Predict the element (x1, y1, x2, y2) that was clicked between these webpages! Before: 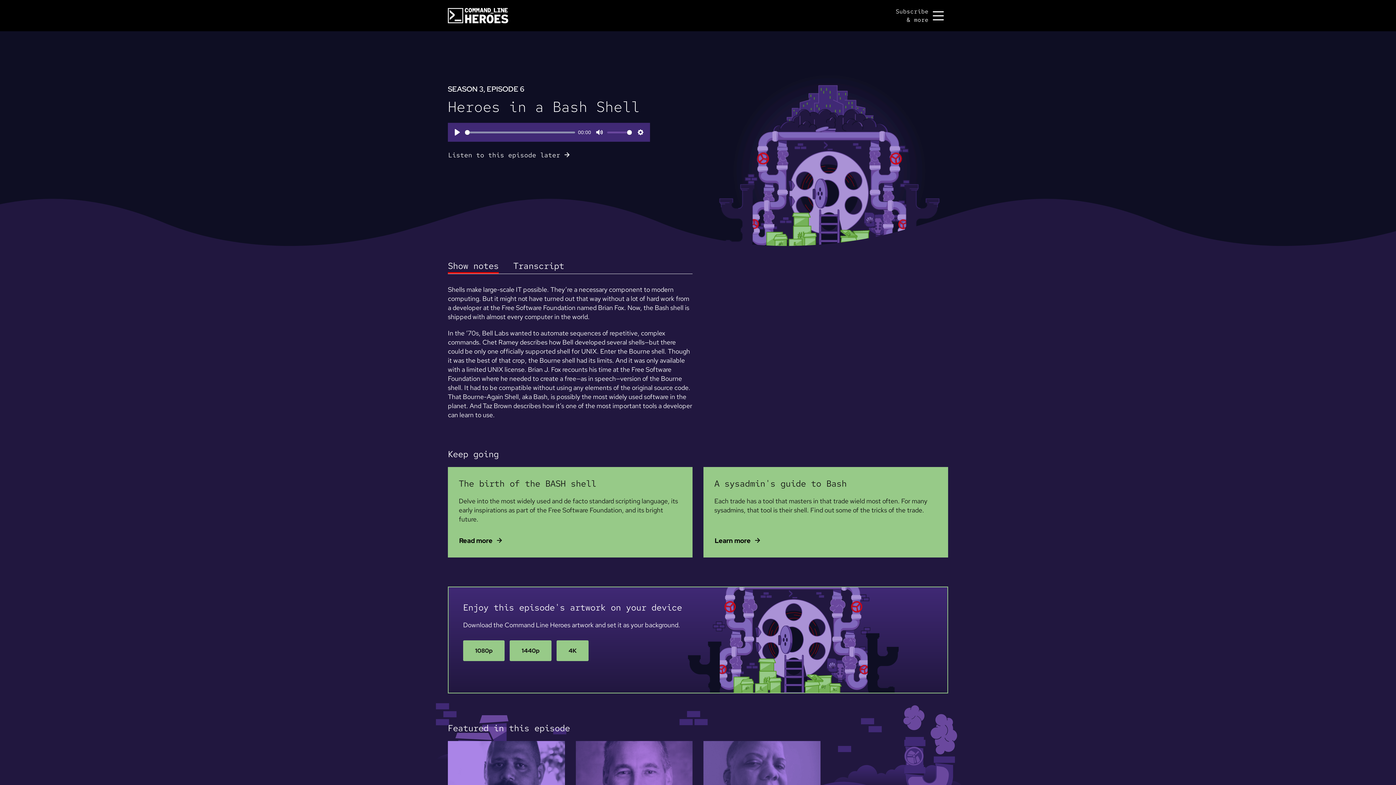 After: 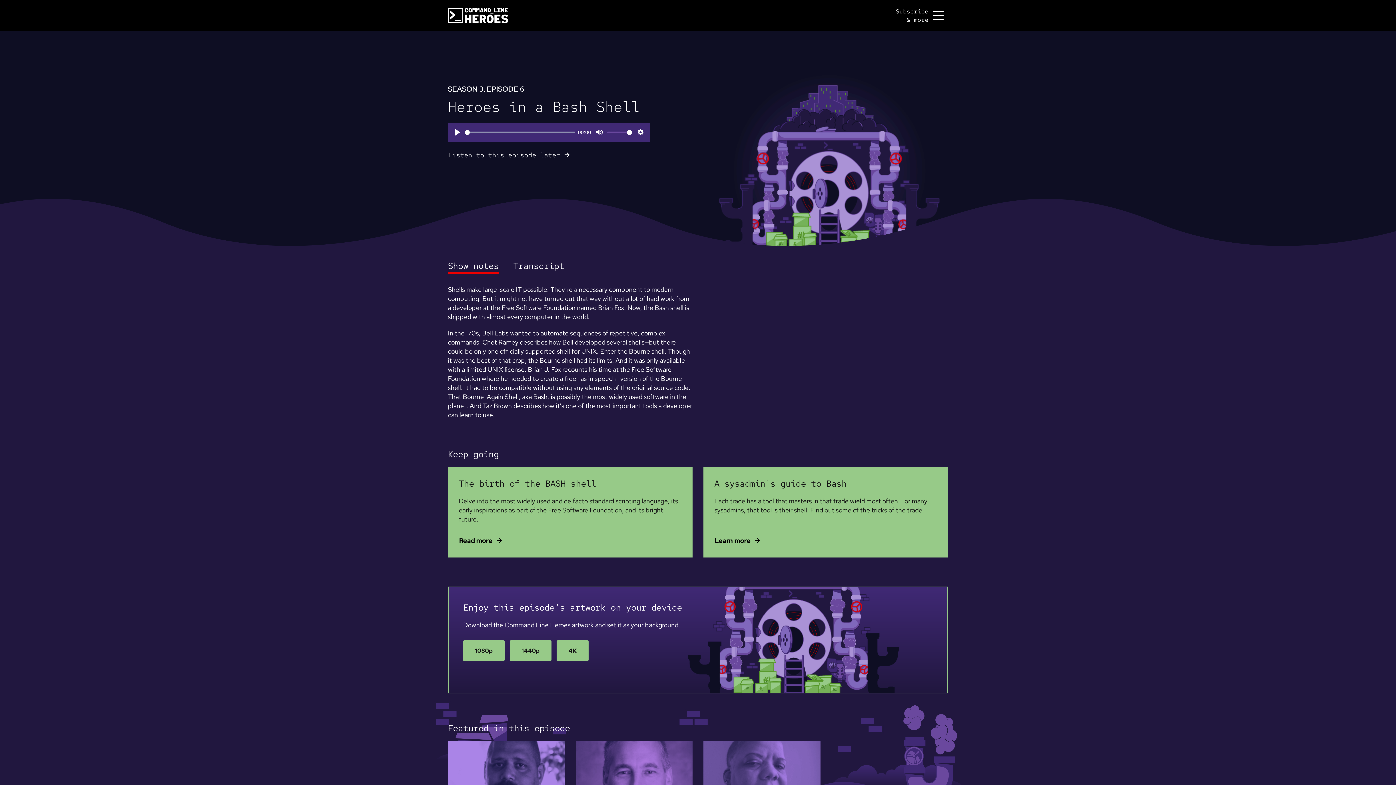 Action: label: 4K bbox: (556, 640, 588, 661)